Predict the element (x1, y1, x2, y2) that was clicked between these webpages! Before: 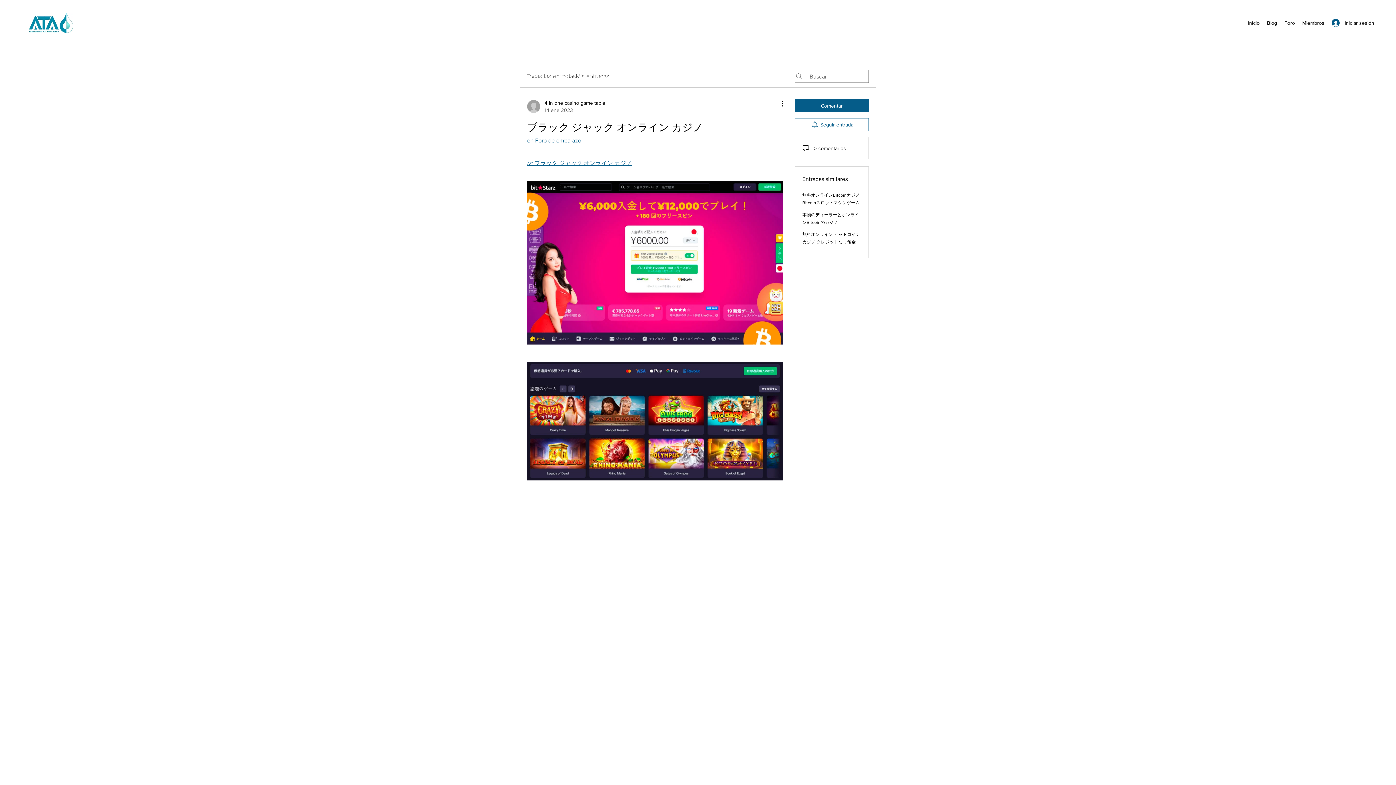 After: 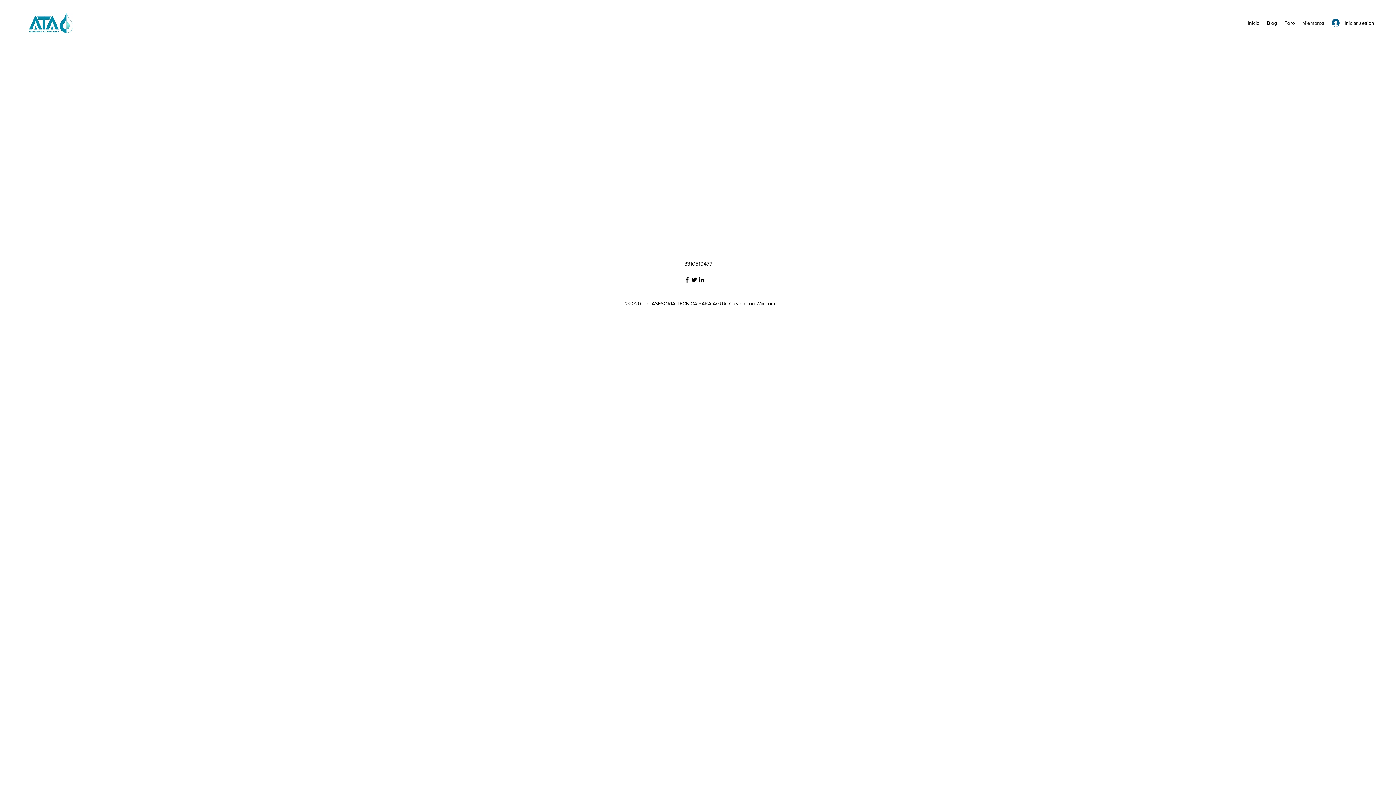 Action: bbox: (1298, 17, 1328, 28) label: Miembros